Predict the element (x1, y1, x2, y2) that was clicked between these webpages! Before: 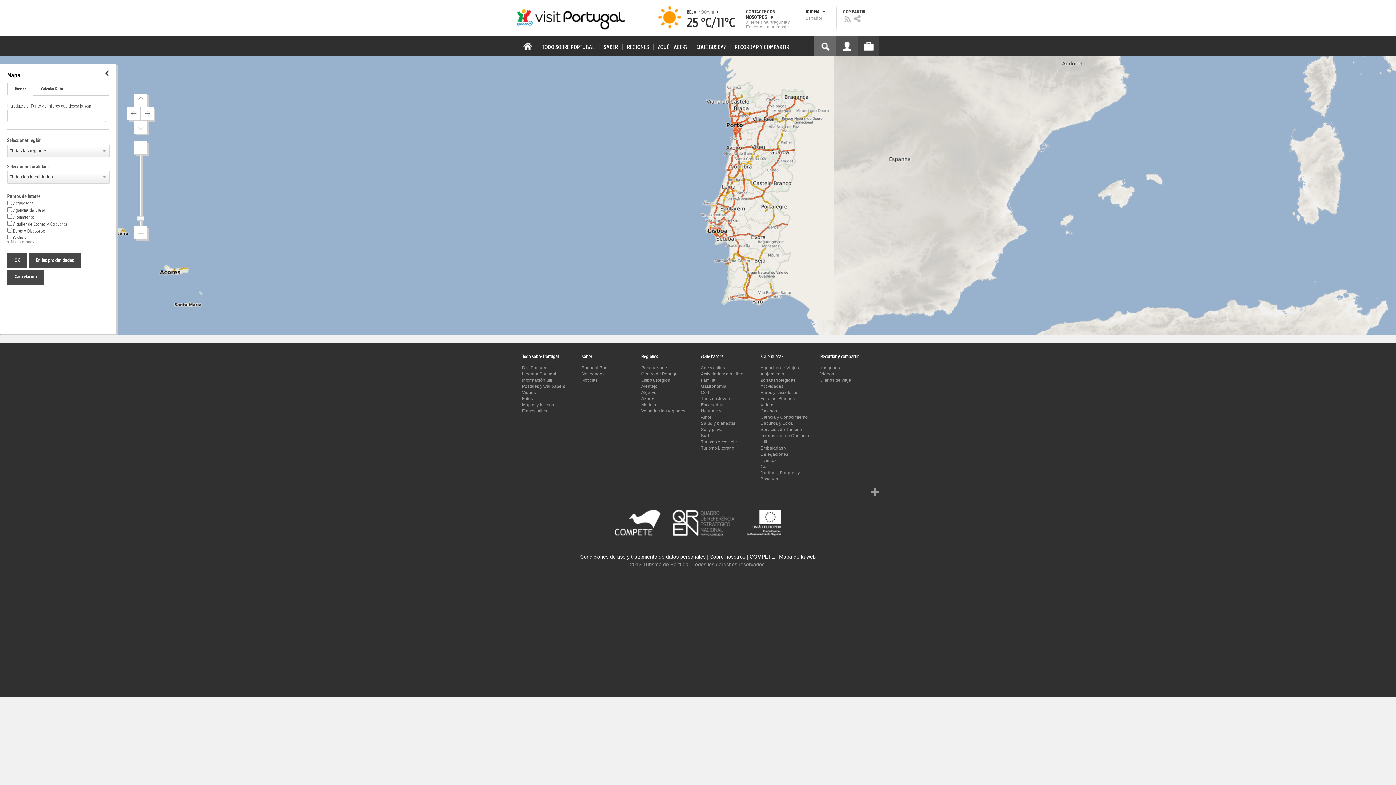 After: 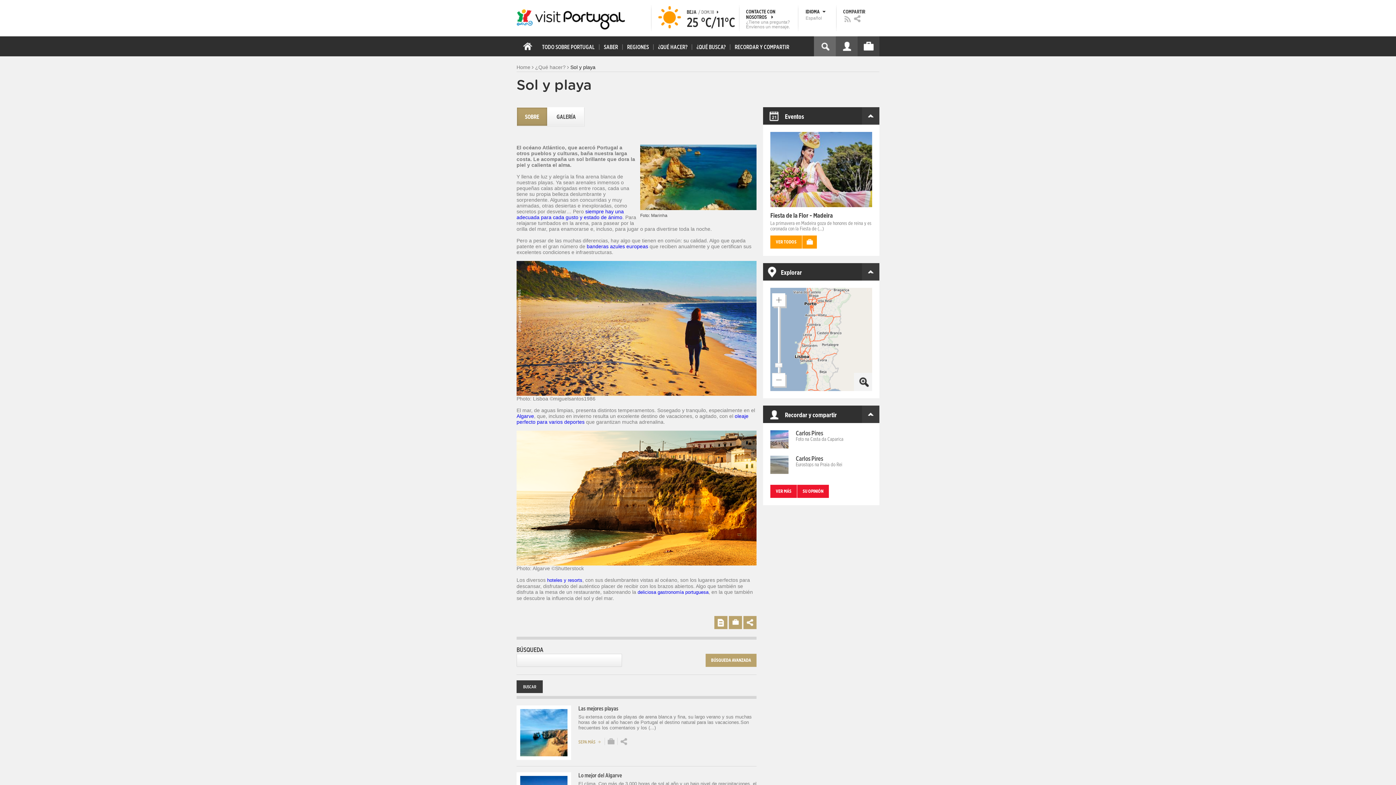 Action: bbox: (701, 427, 722, 432) label: Sol y playa